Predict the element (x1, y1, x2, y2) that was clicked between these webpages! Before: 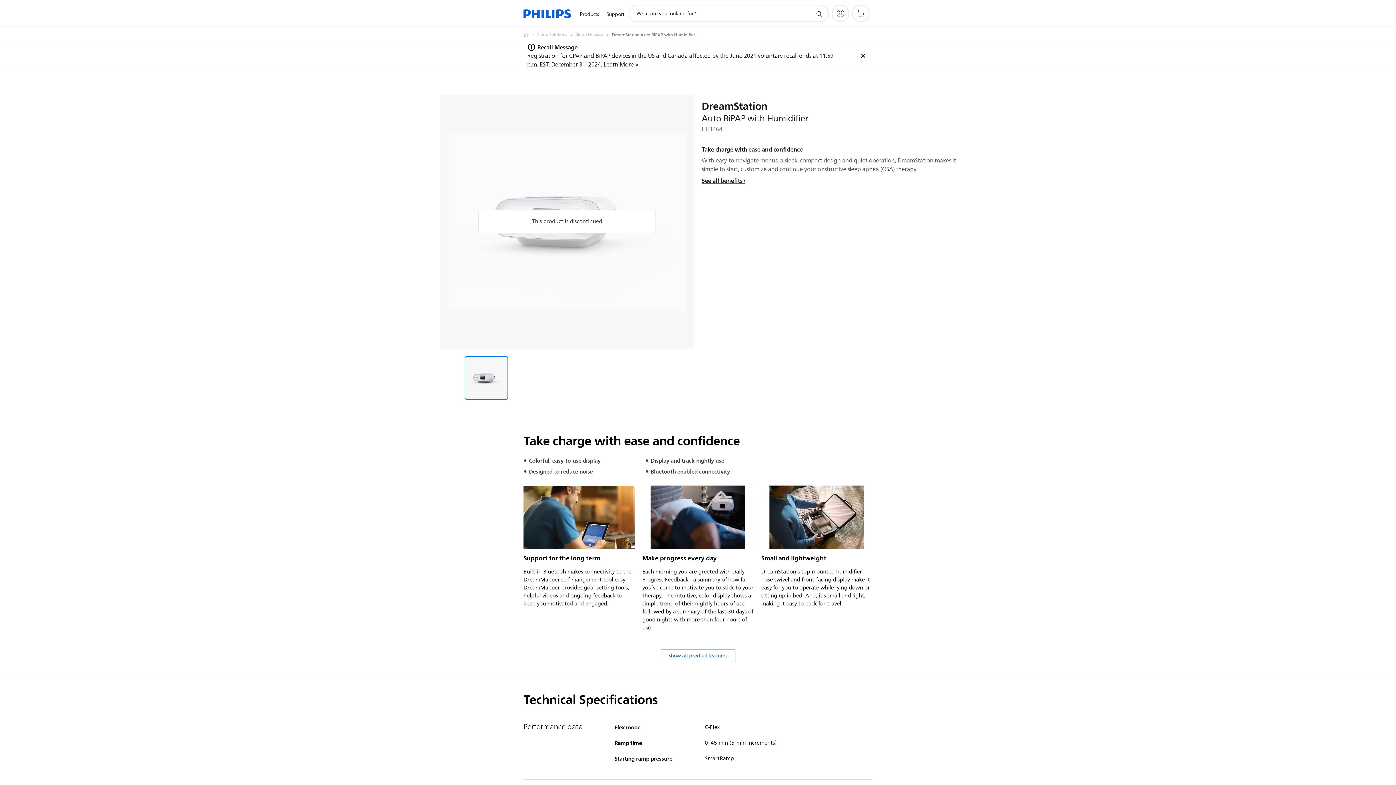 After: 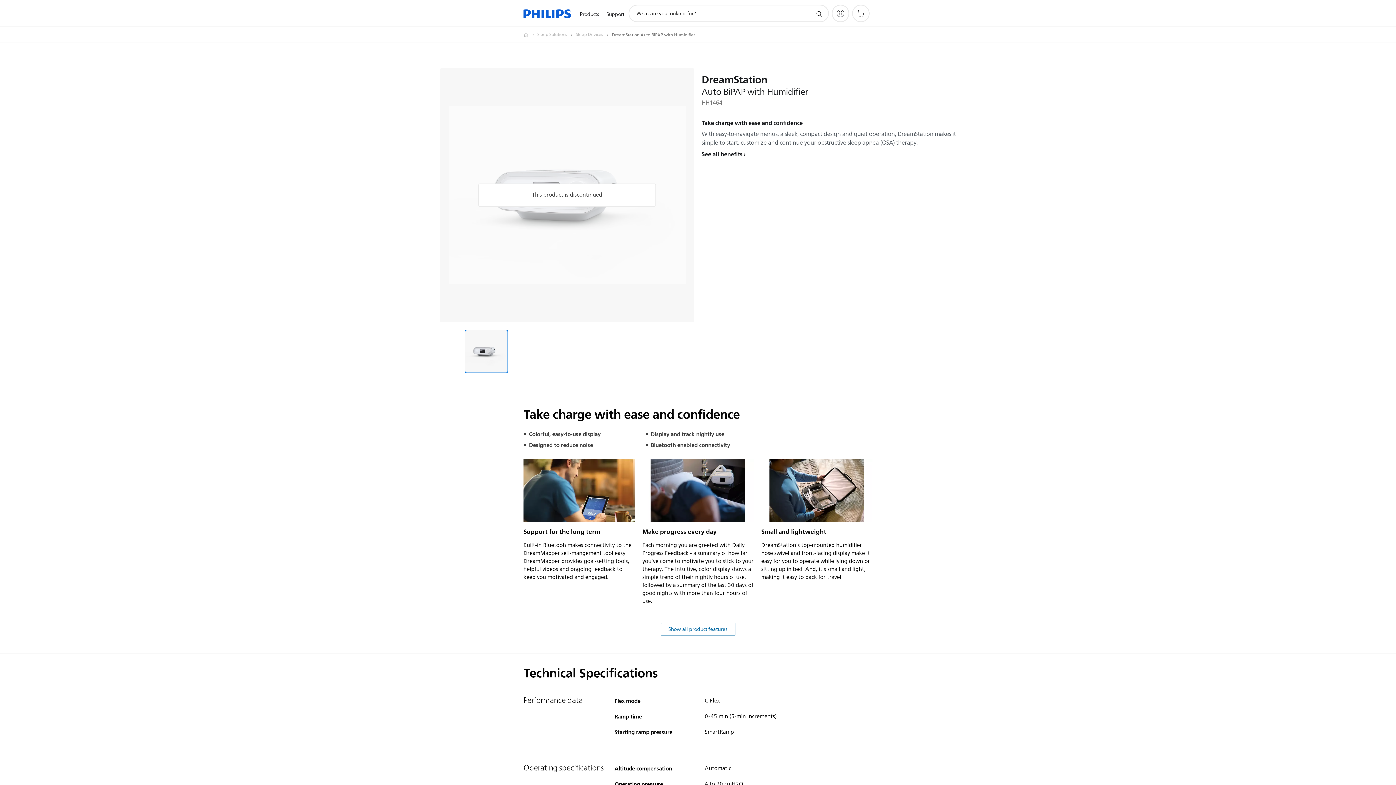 Action: bbox: (857, 50, 869, 61) label: foundation-general.n02v3-header-a.recall-banner.close